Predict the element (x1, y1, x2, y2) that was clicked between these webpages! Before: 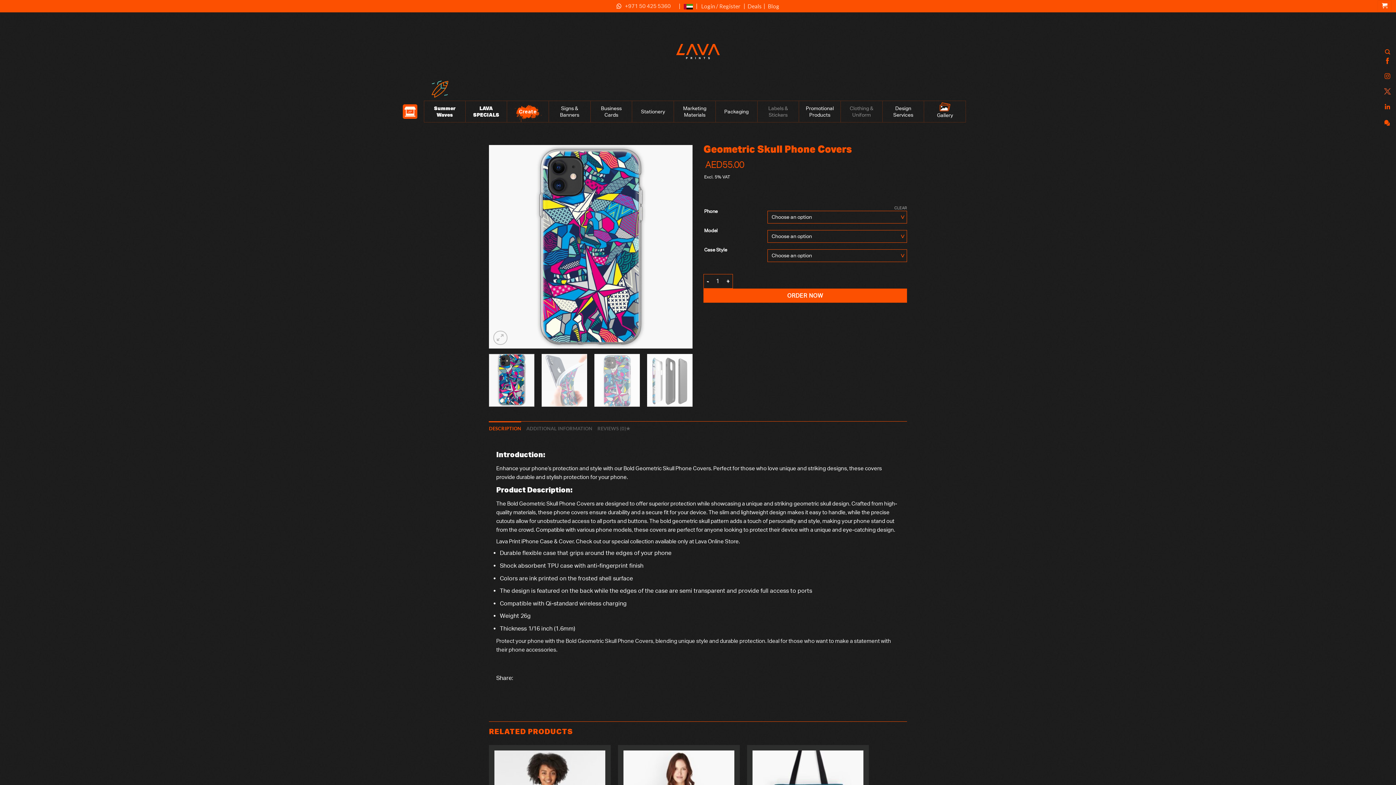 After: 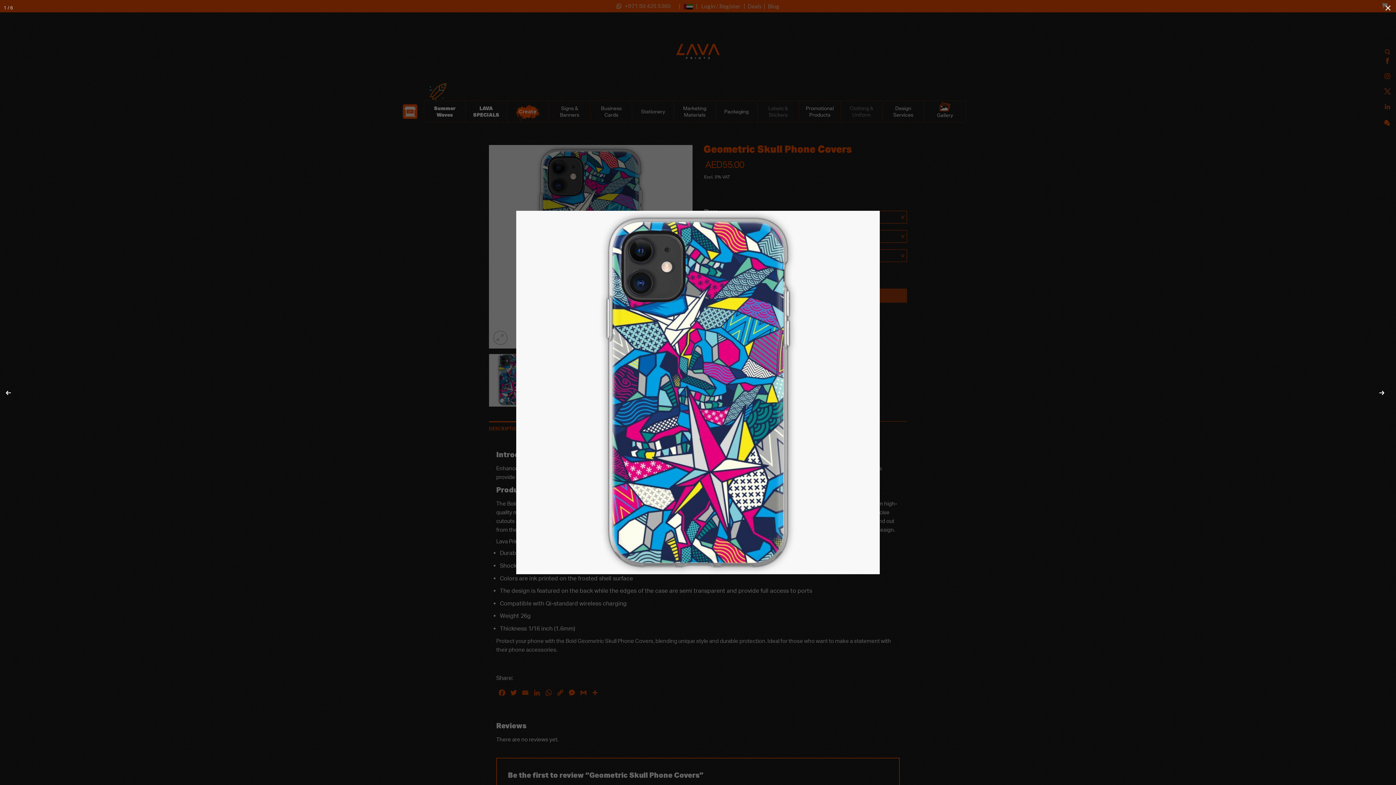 Action: bbox: (493, 330, 507, 345)